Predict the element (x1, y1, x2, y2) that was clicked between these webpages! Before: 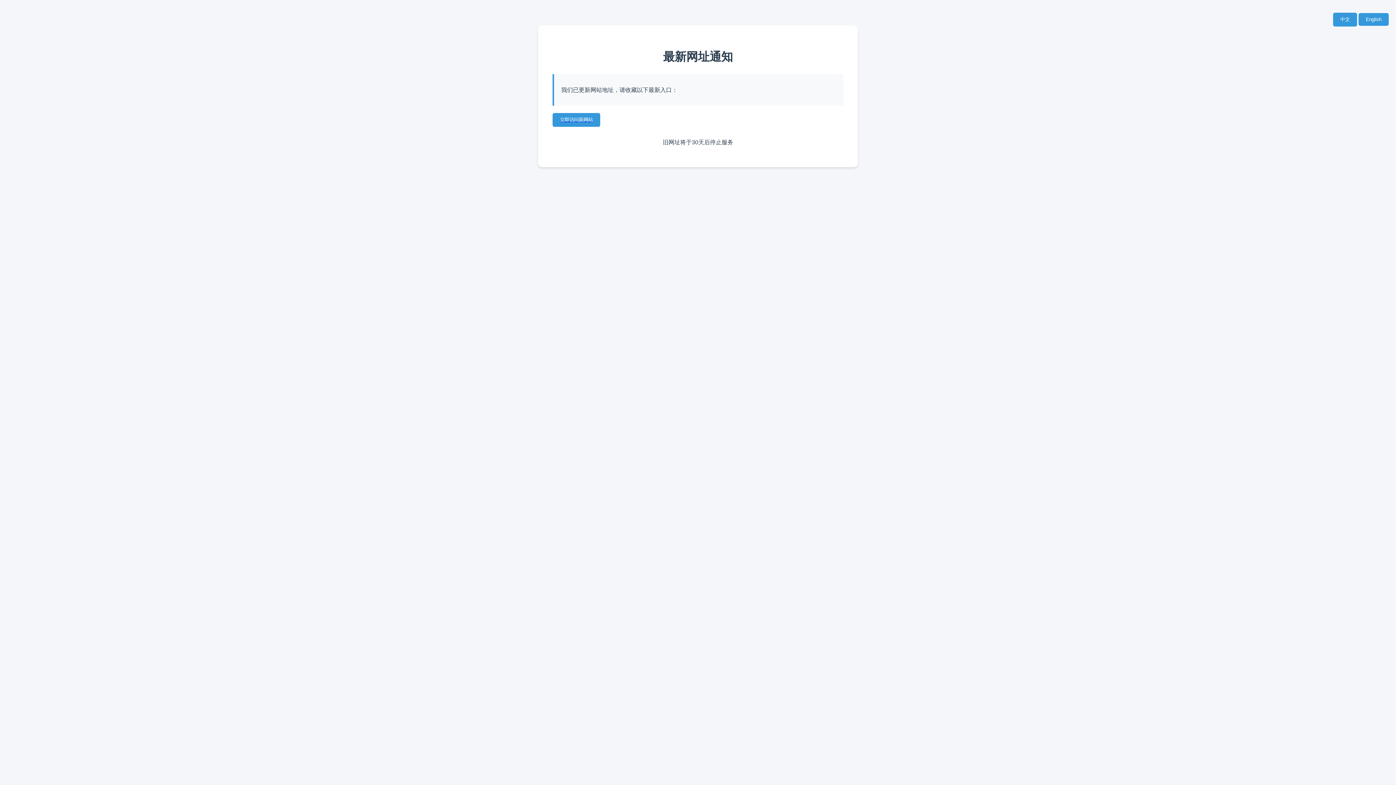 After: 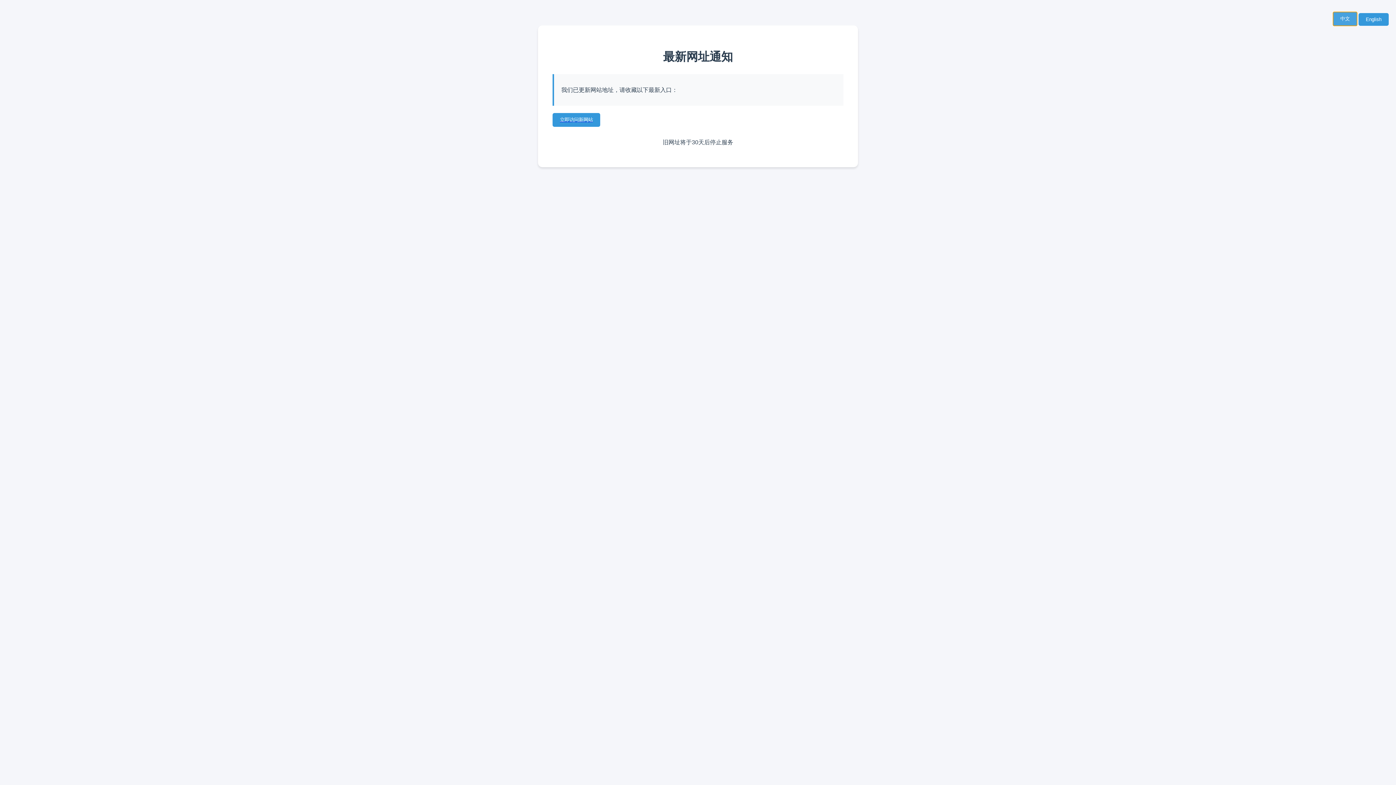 Action: bbox: (1333, 12, 1357, 26) label: 中文